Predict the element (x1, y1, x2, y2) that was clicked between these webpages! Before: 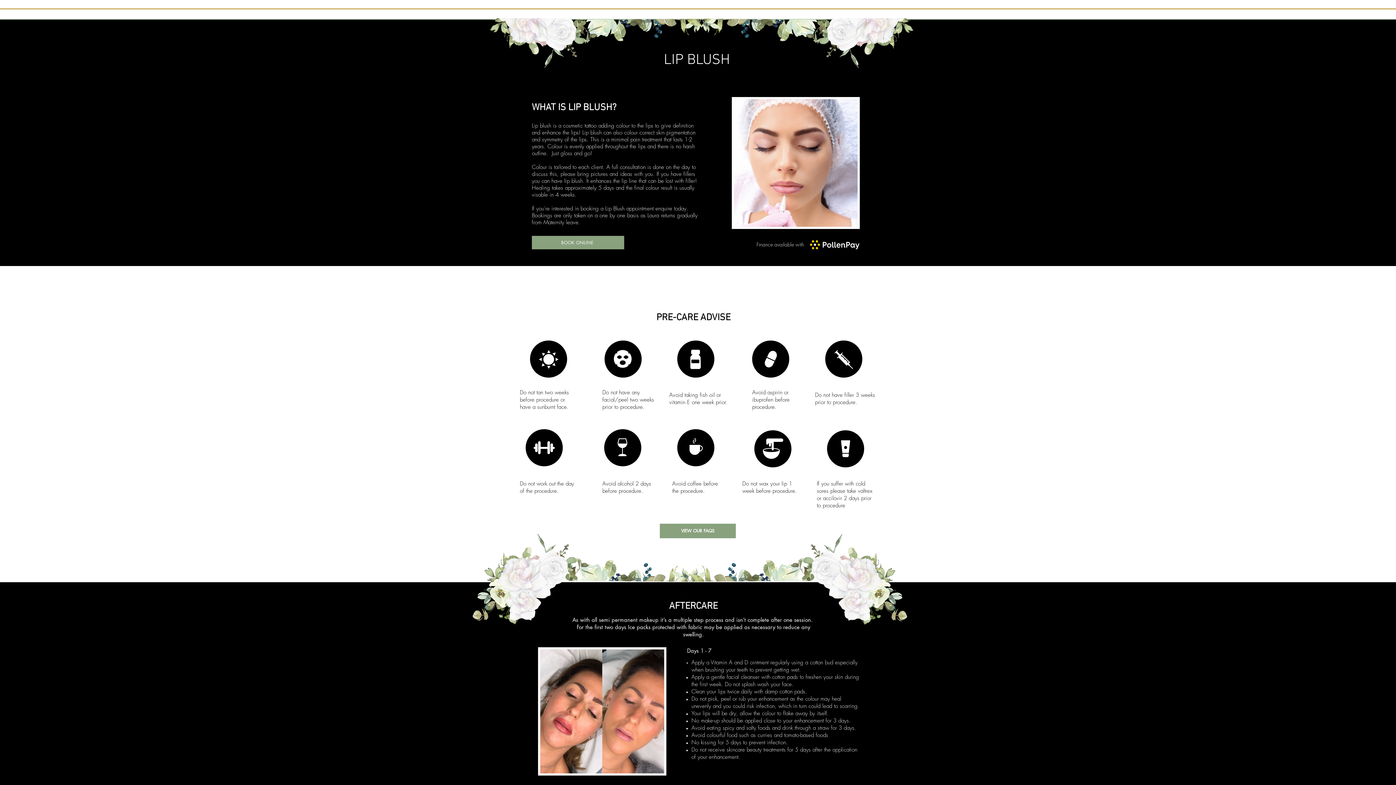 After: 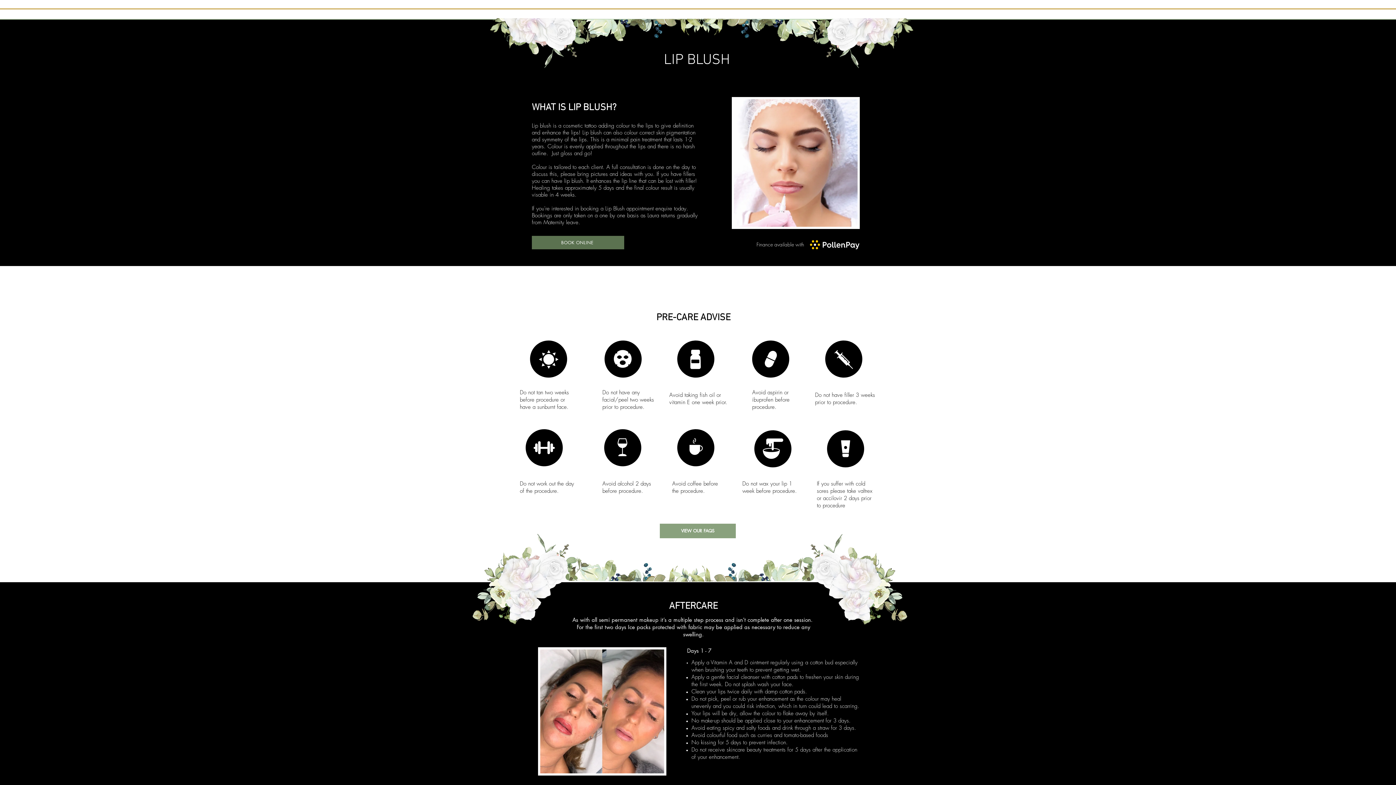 Action: label: BOOK ONLINE bbox: (532, 236, 624, 249)